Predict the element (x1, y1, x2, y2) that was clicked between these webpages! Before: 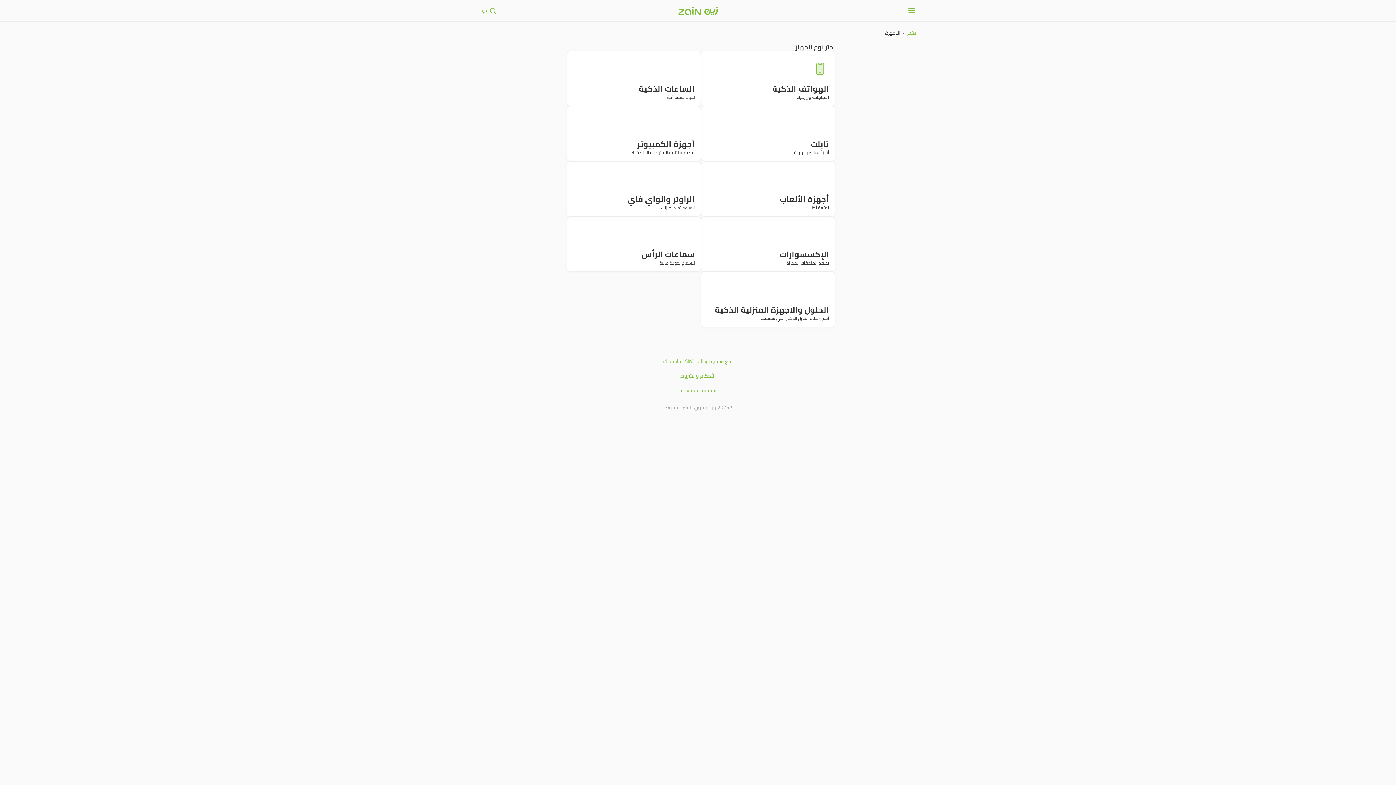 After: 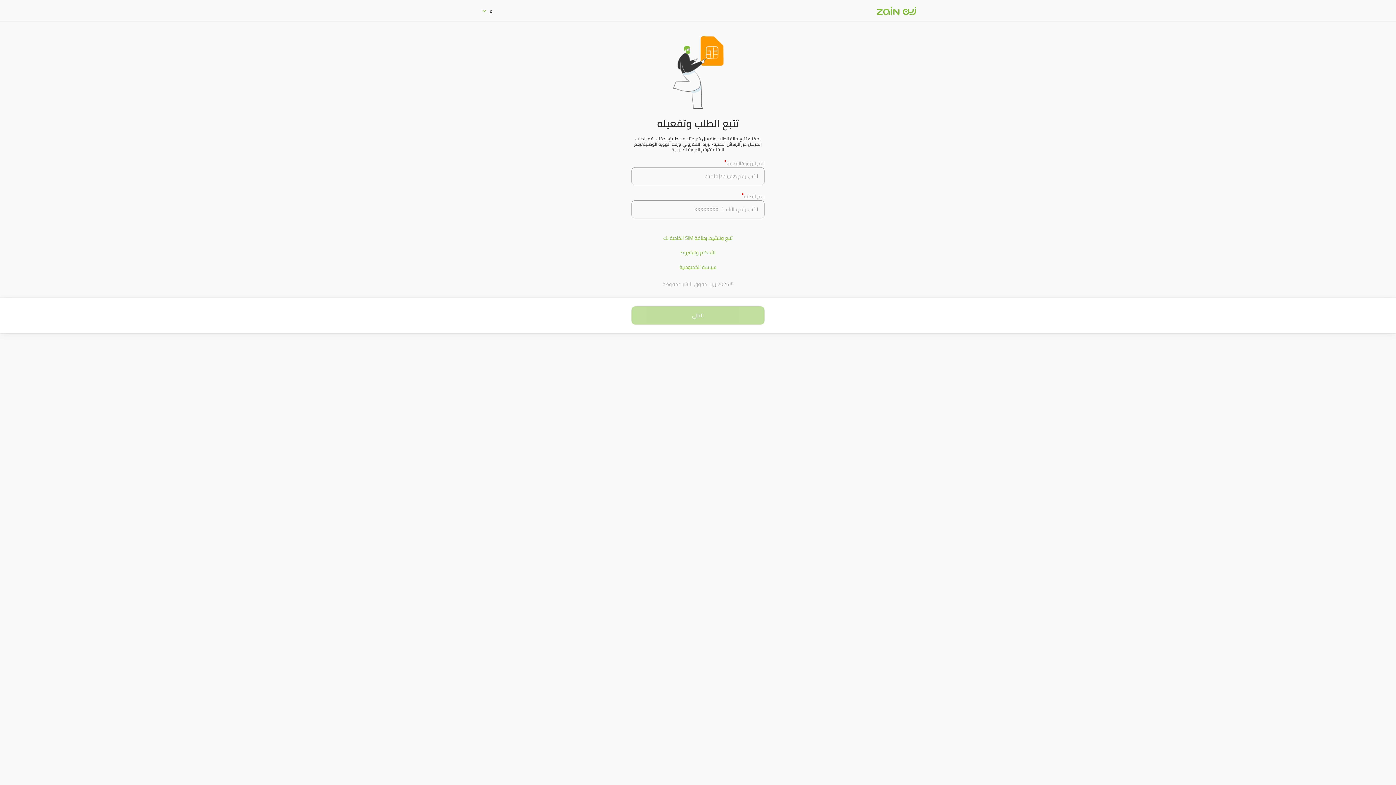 Action: label: تتبع وتنشيط بطاقة SIM الخاصة بك bbox: (663, 357, 732, 365)